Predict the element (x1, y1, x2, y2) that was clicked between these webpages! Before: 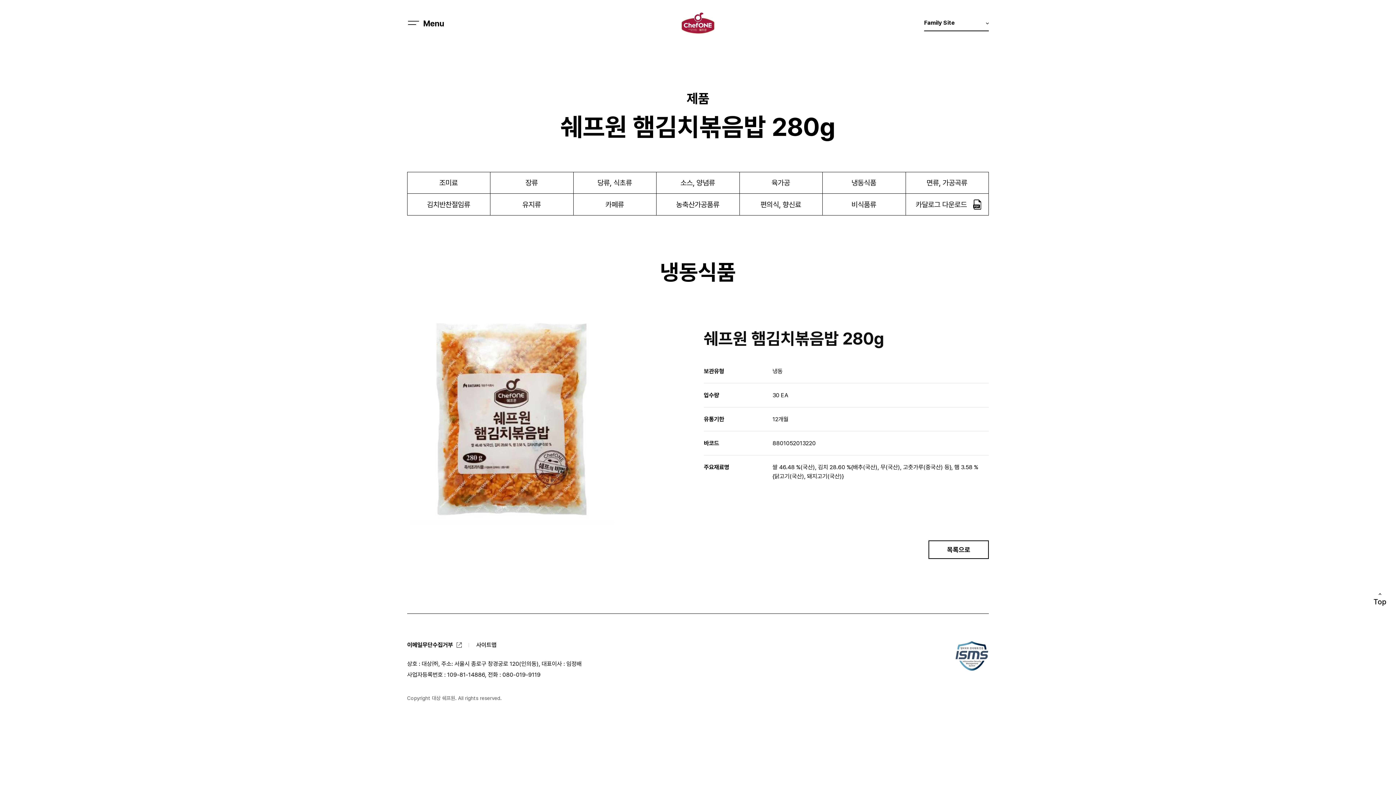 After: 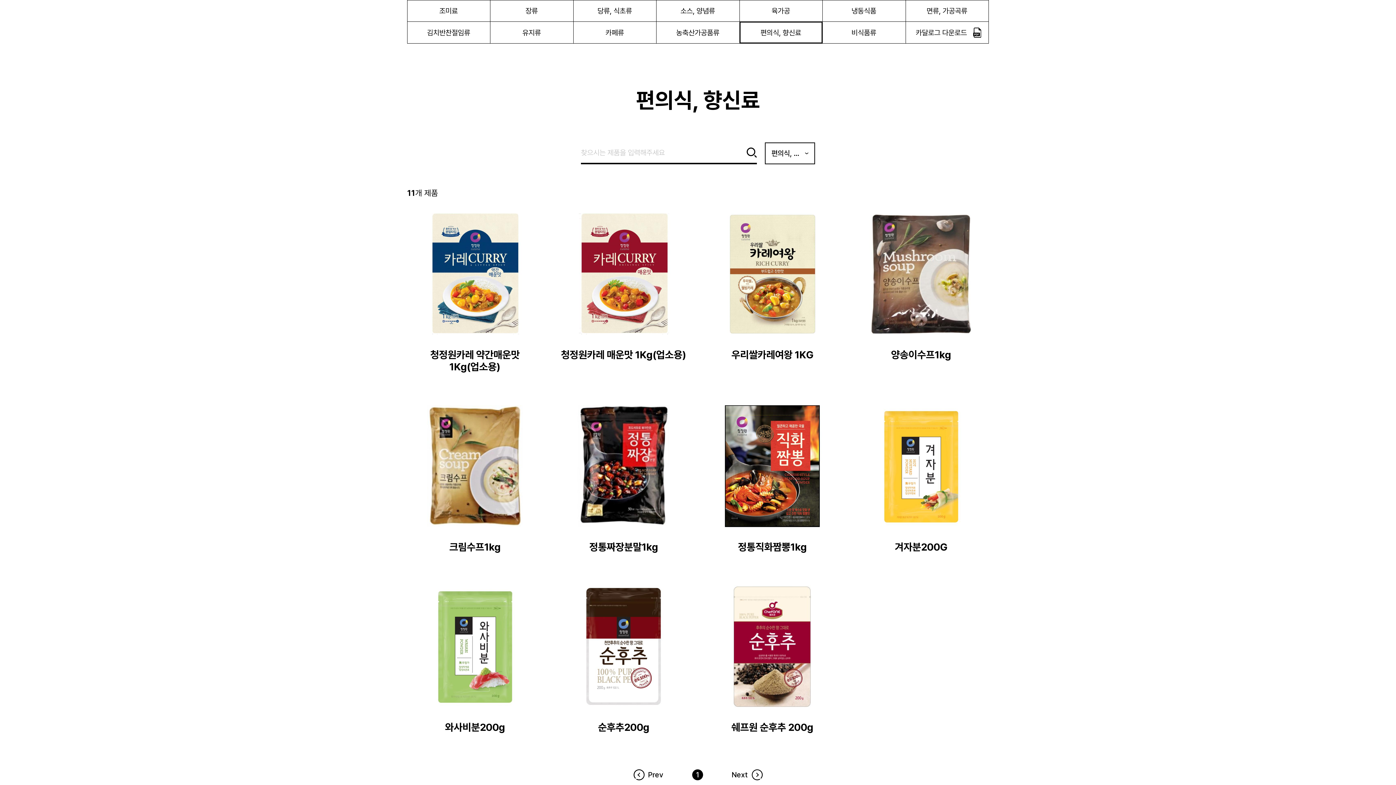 Action: bbox: (739, 193, 822, 215) label: 편의식, 향신료	